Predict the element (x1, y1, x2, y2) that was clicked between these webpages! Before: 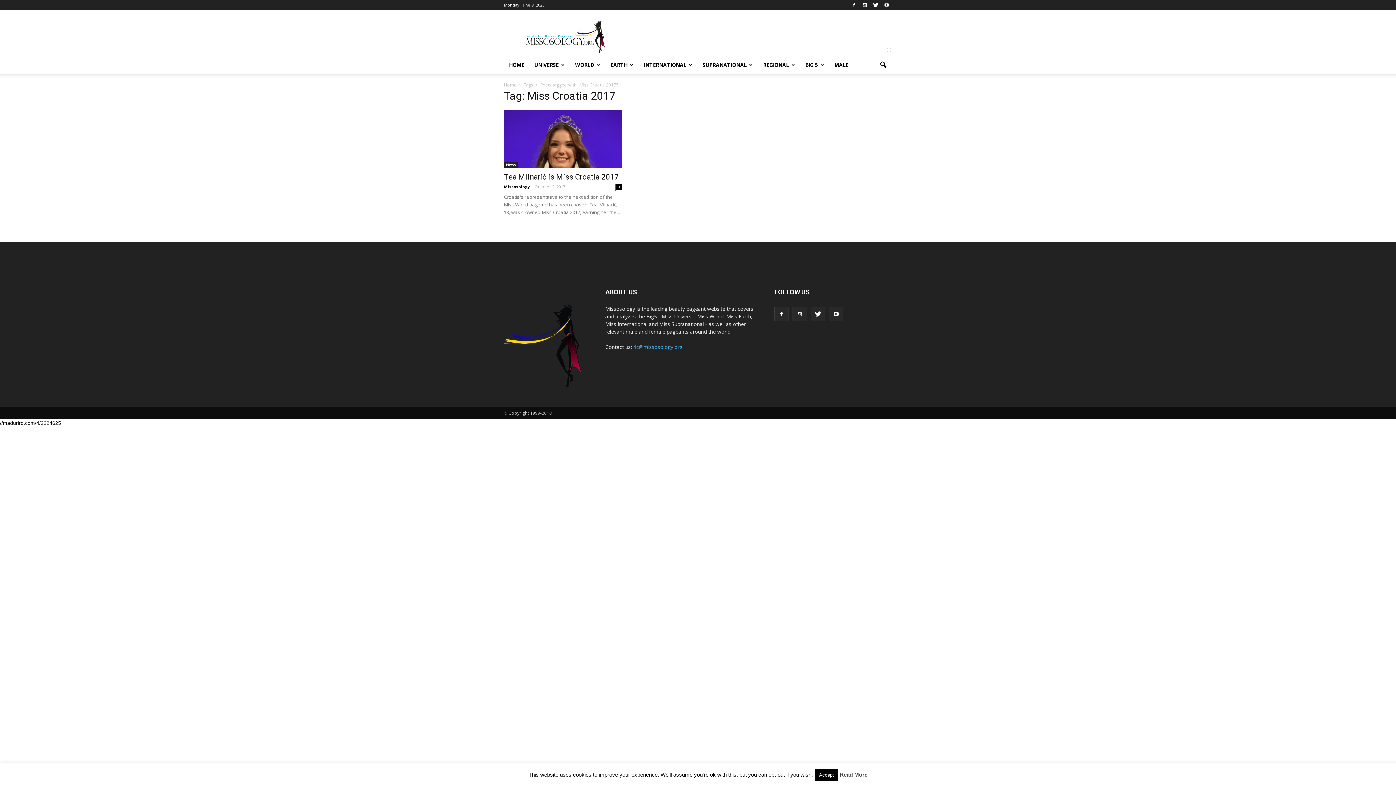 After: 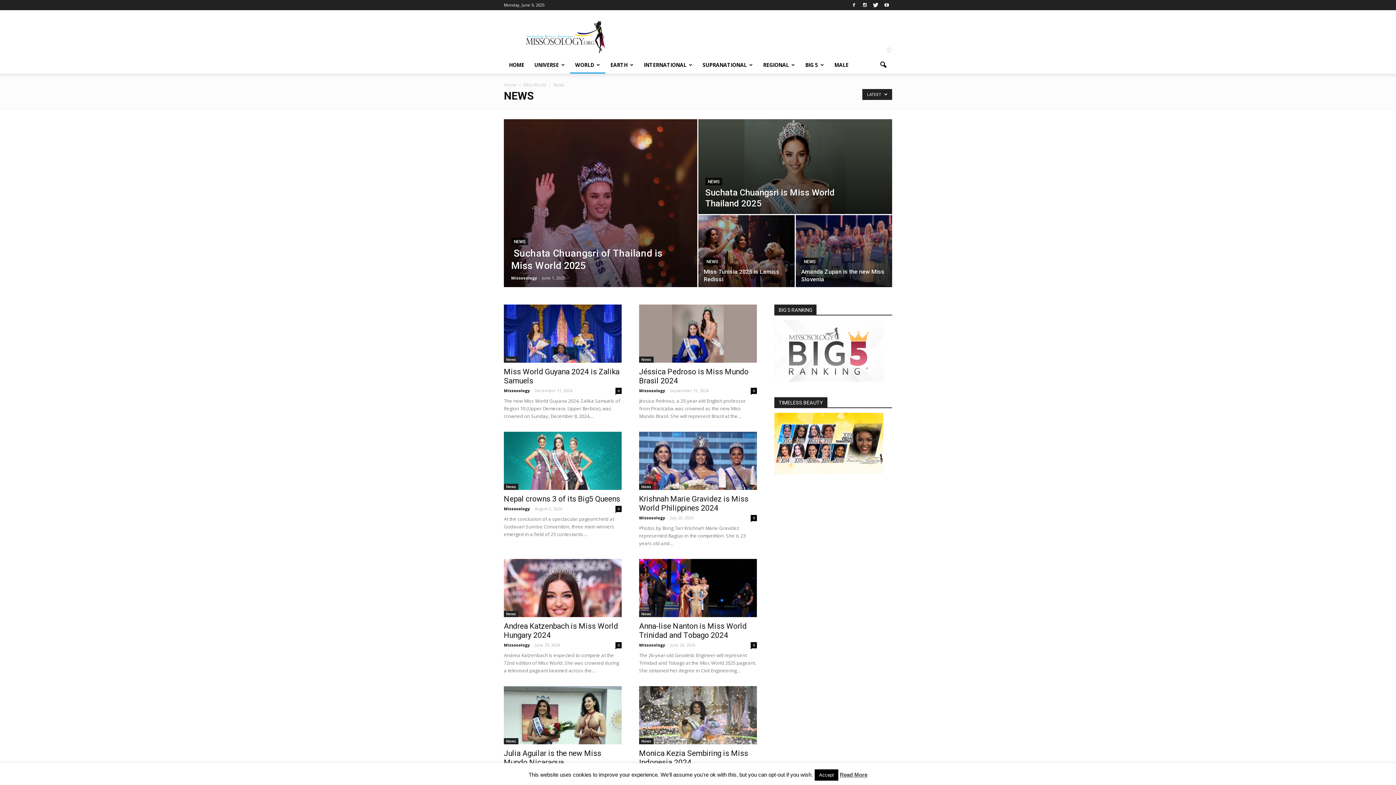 Action: label: News bbox: (504, 161, 518, 168)